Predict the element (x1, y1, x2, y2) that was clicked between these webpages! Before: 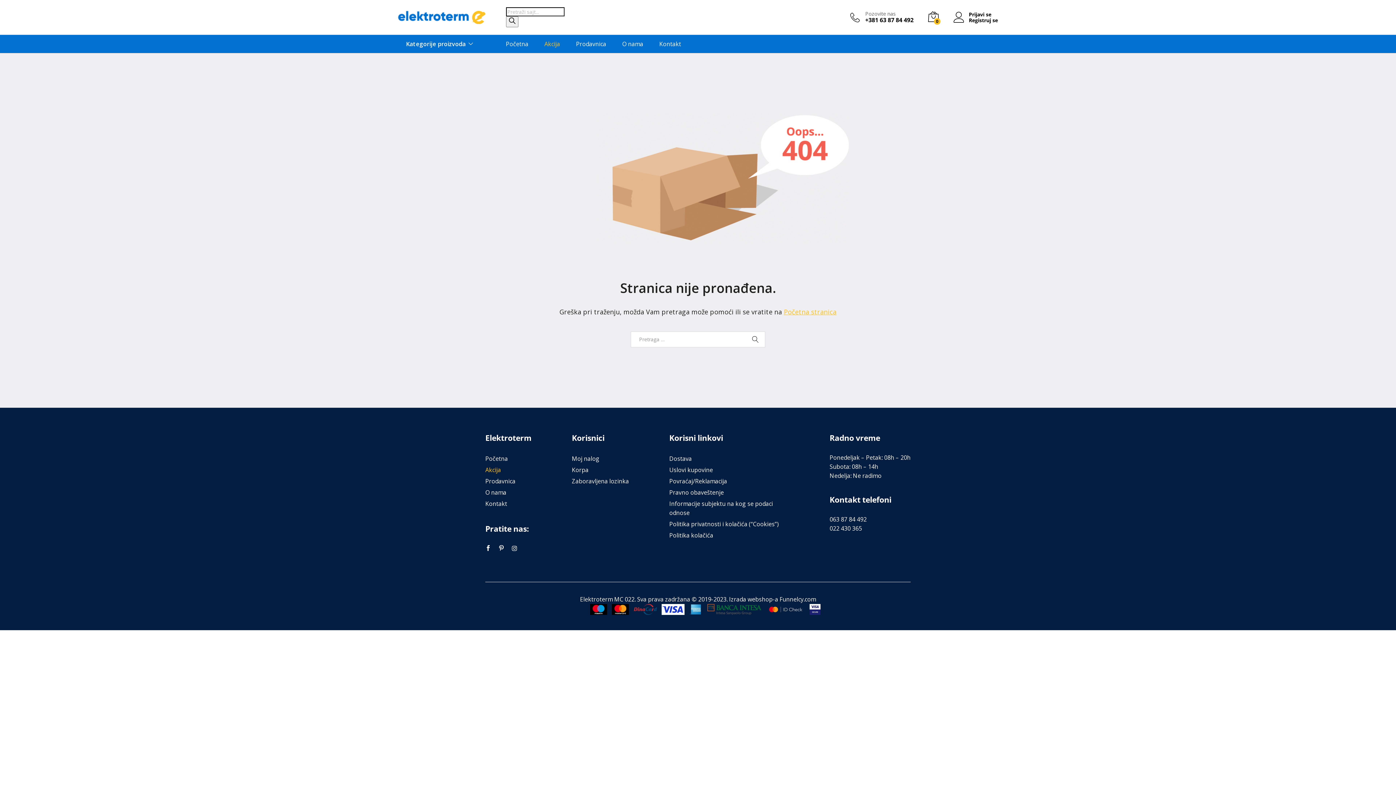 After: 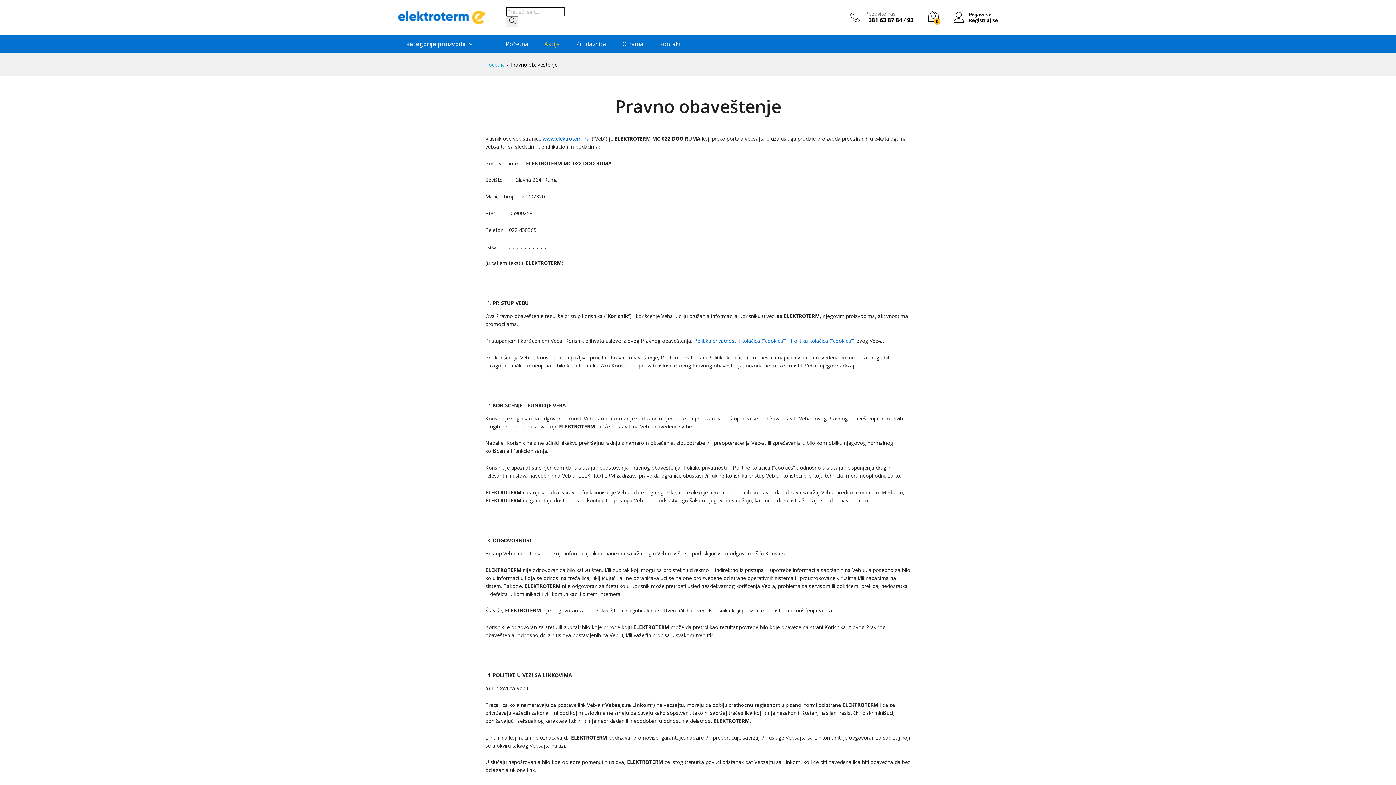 Action: label: Pravno obaveštenje bbox: (669, 488, 724, 496)